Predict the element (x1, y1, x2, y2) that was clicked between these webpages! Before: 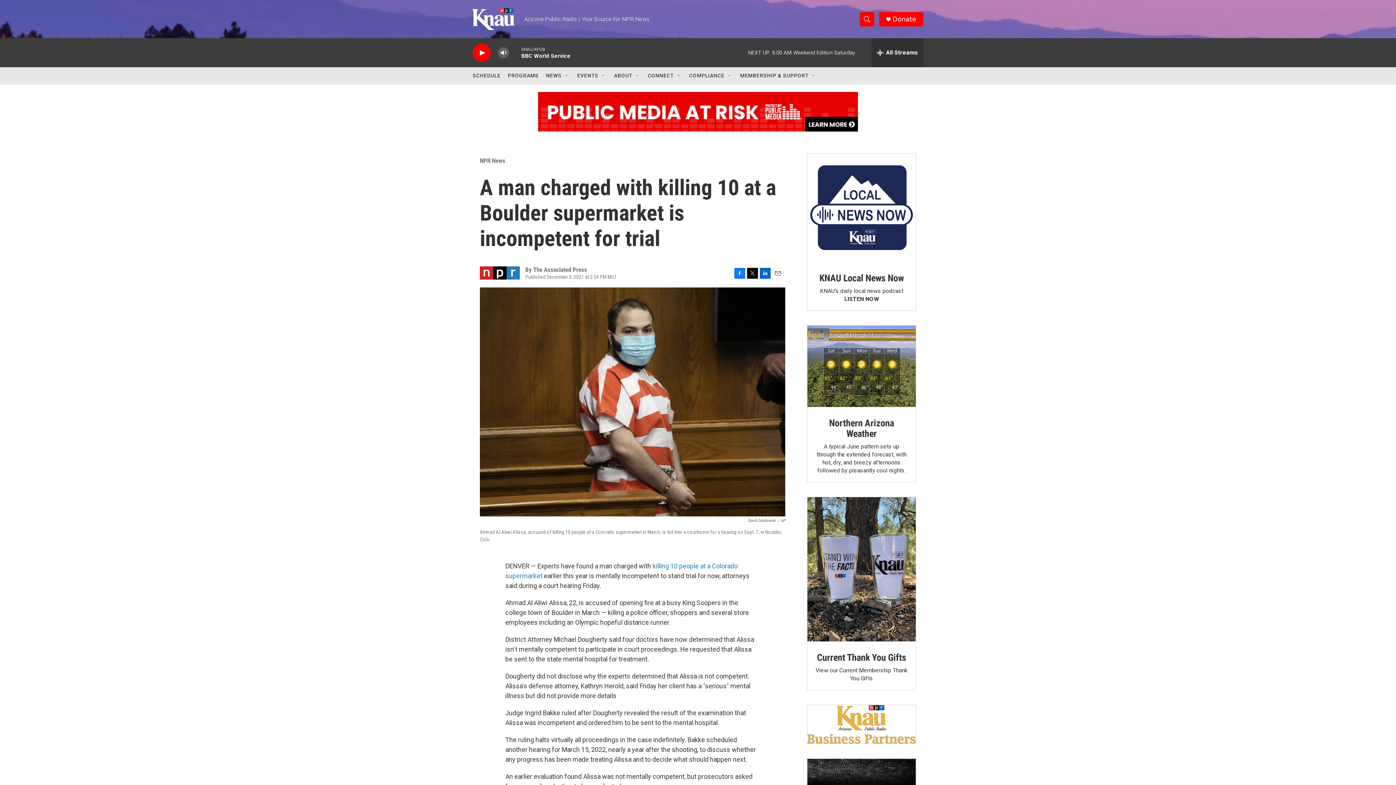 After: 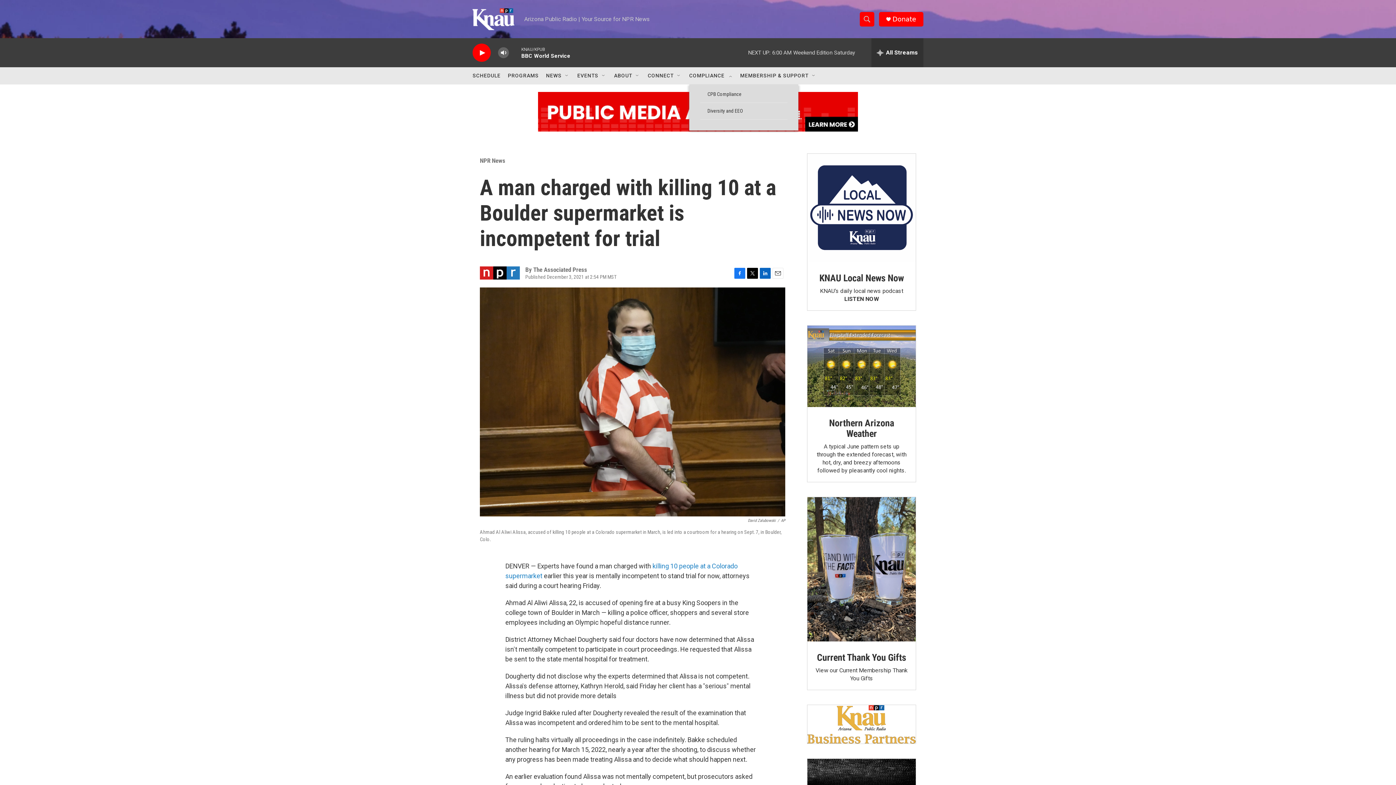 Action: label: Open Sub Navigation bbox: (727, 72, 733, 78)